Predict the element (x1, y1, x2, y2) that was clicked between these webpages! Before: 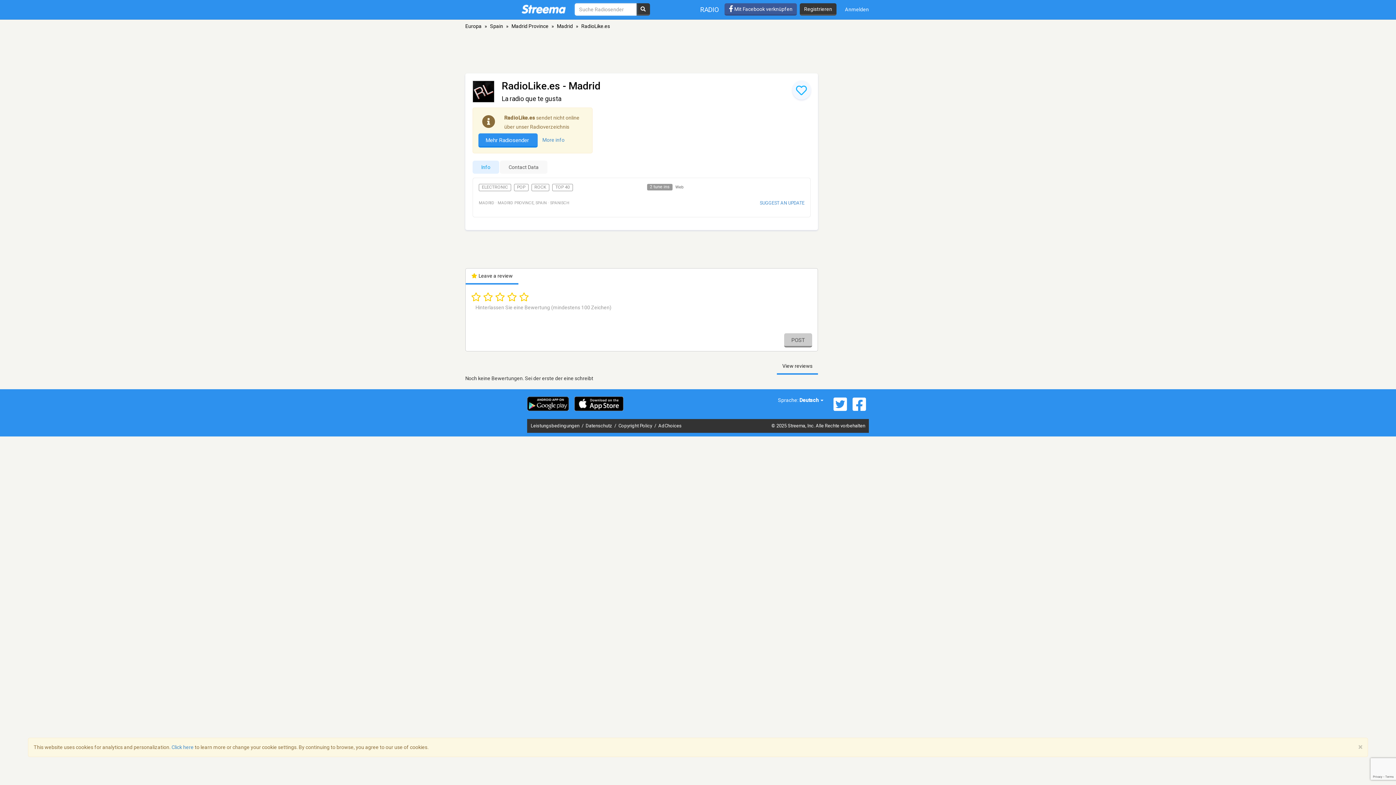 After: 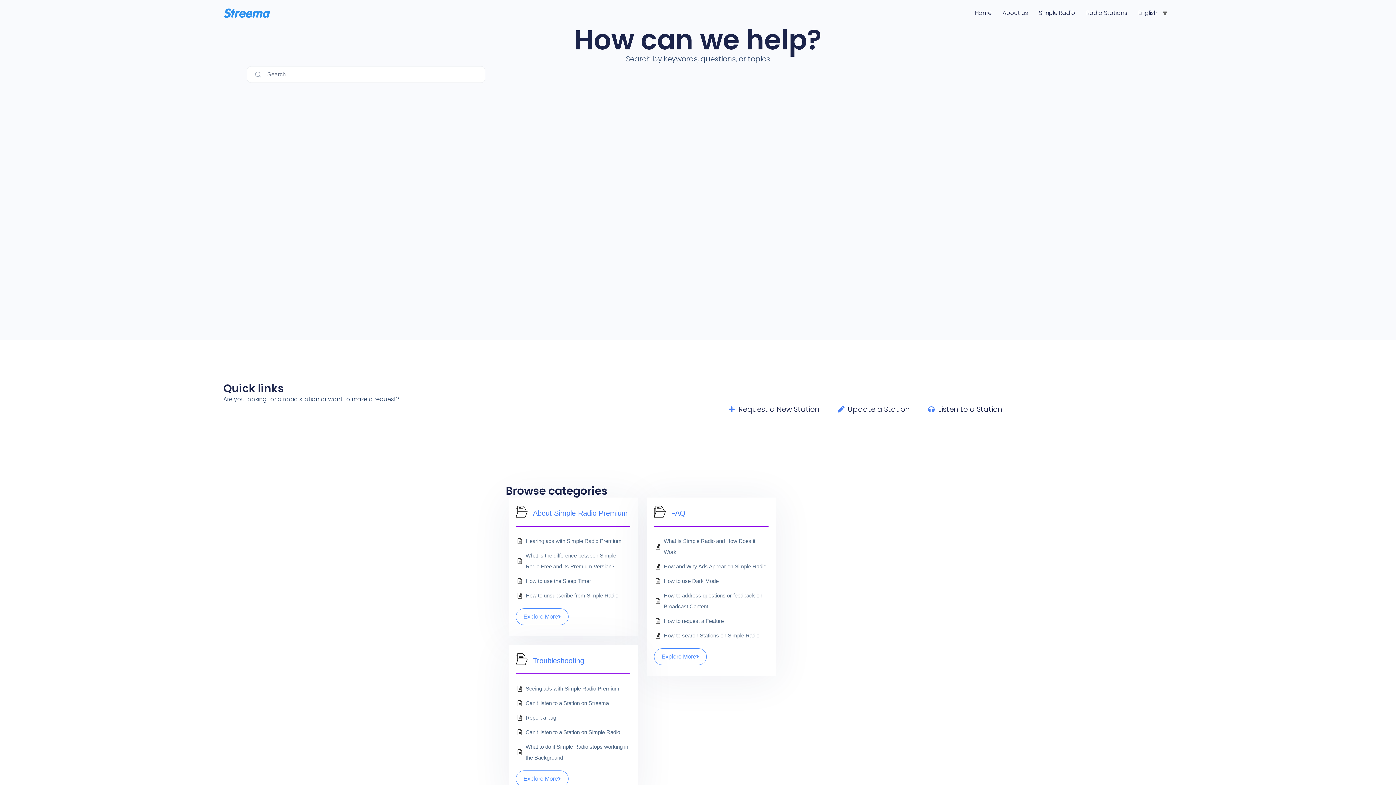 Action: label: More info bbox: (542, 137, 564, 142)